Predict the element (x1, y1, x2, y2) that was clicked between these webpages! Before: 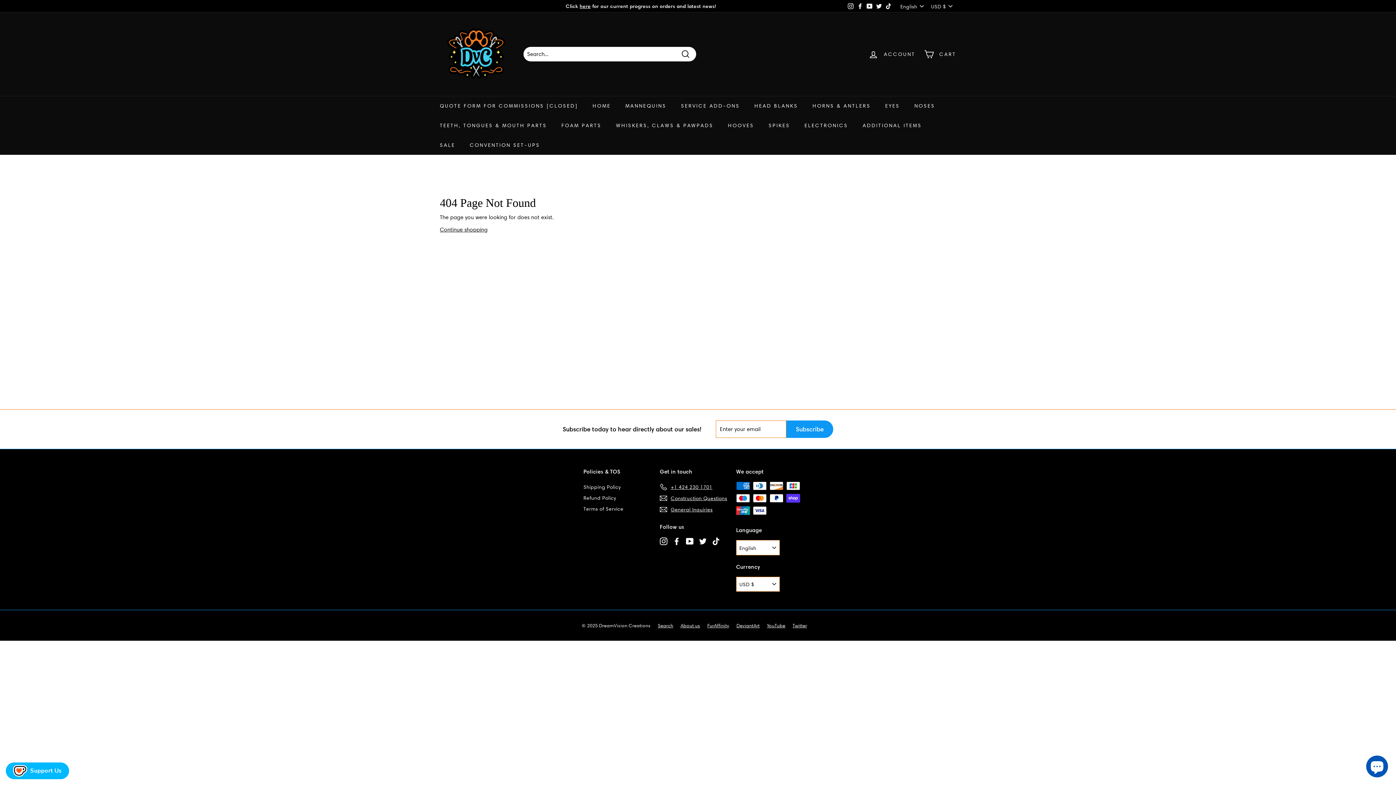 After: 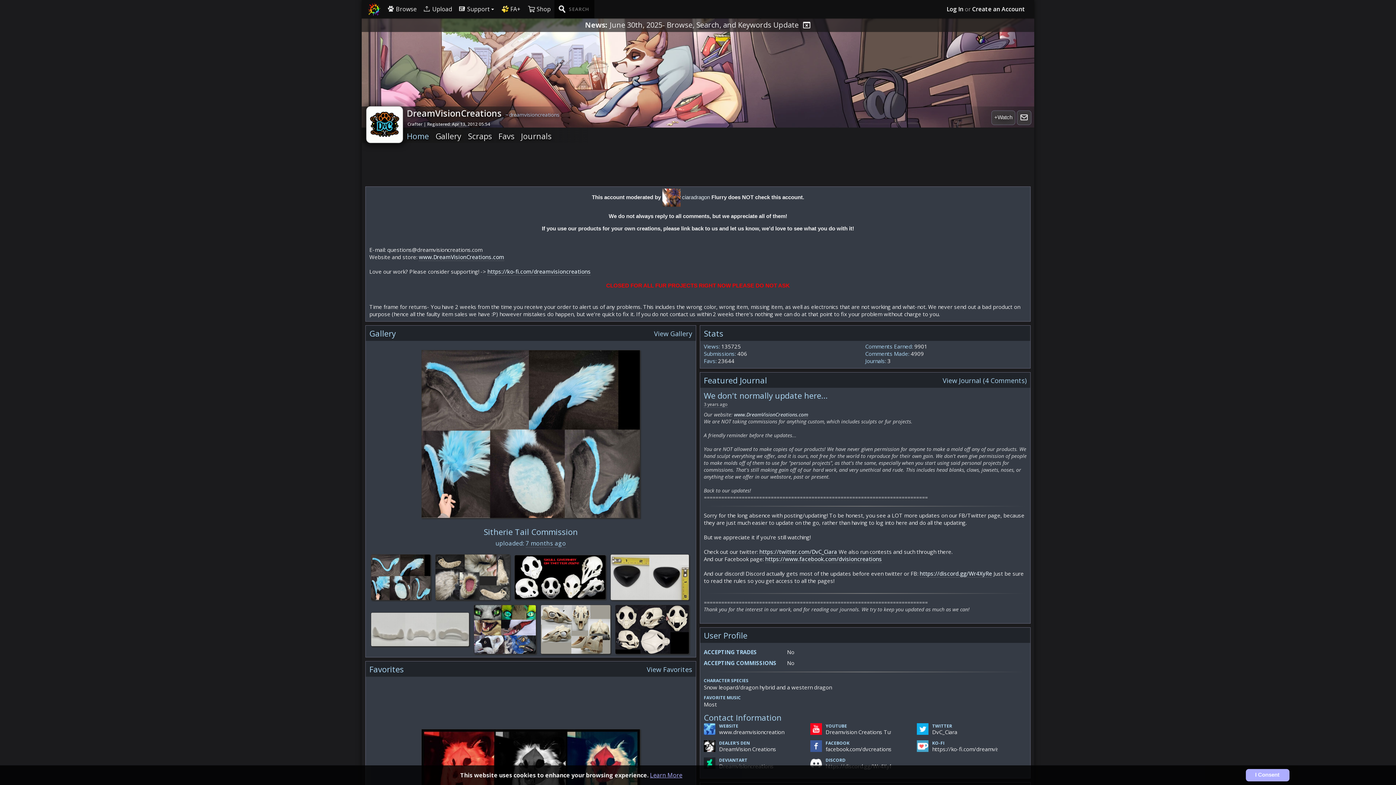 Action: label: FurAffinity bbox: (707, 621, 736, 630)